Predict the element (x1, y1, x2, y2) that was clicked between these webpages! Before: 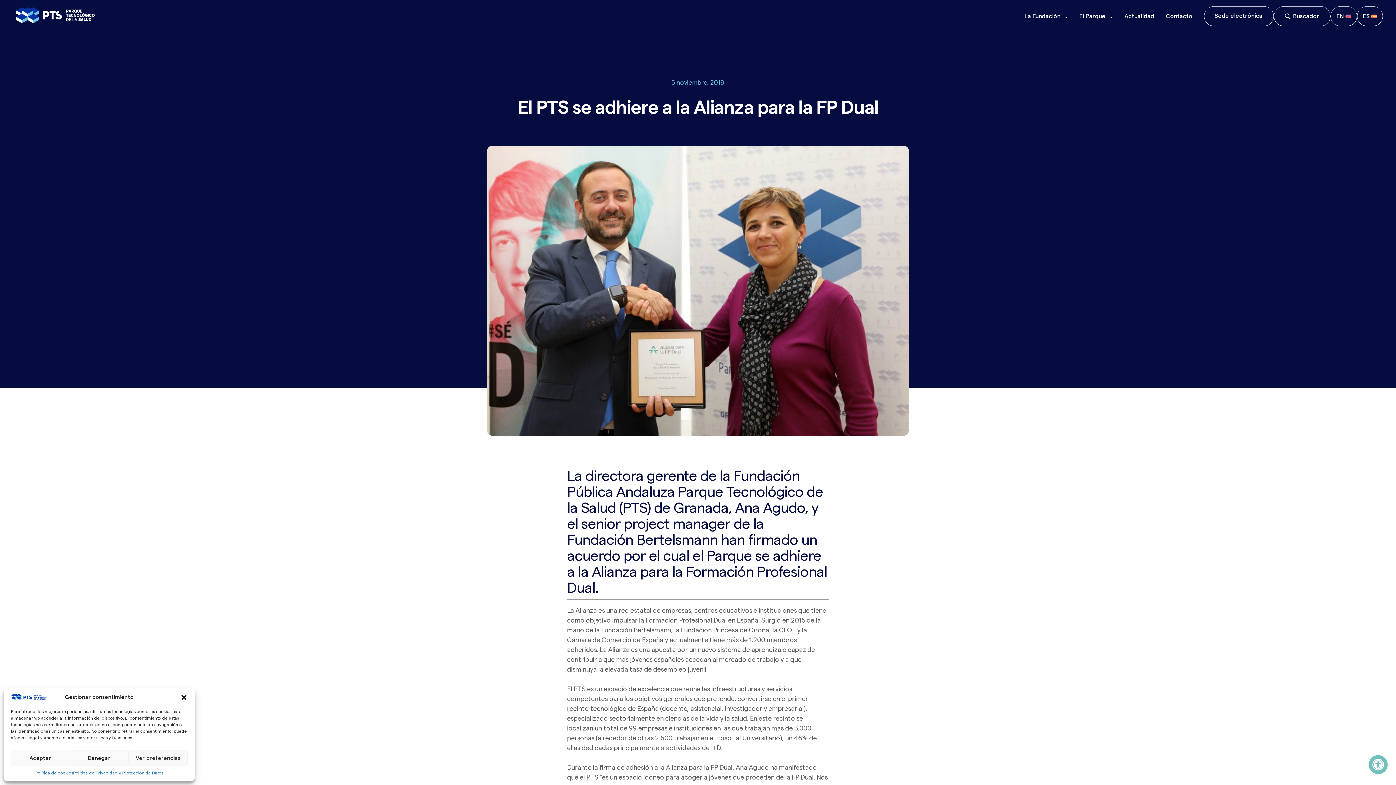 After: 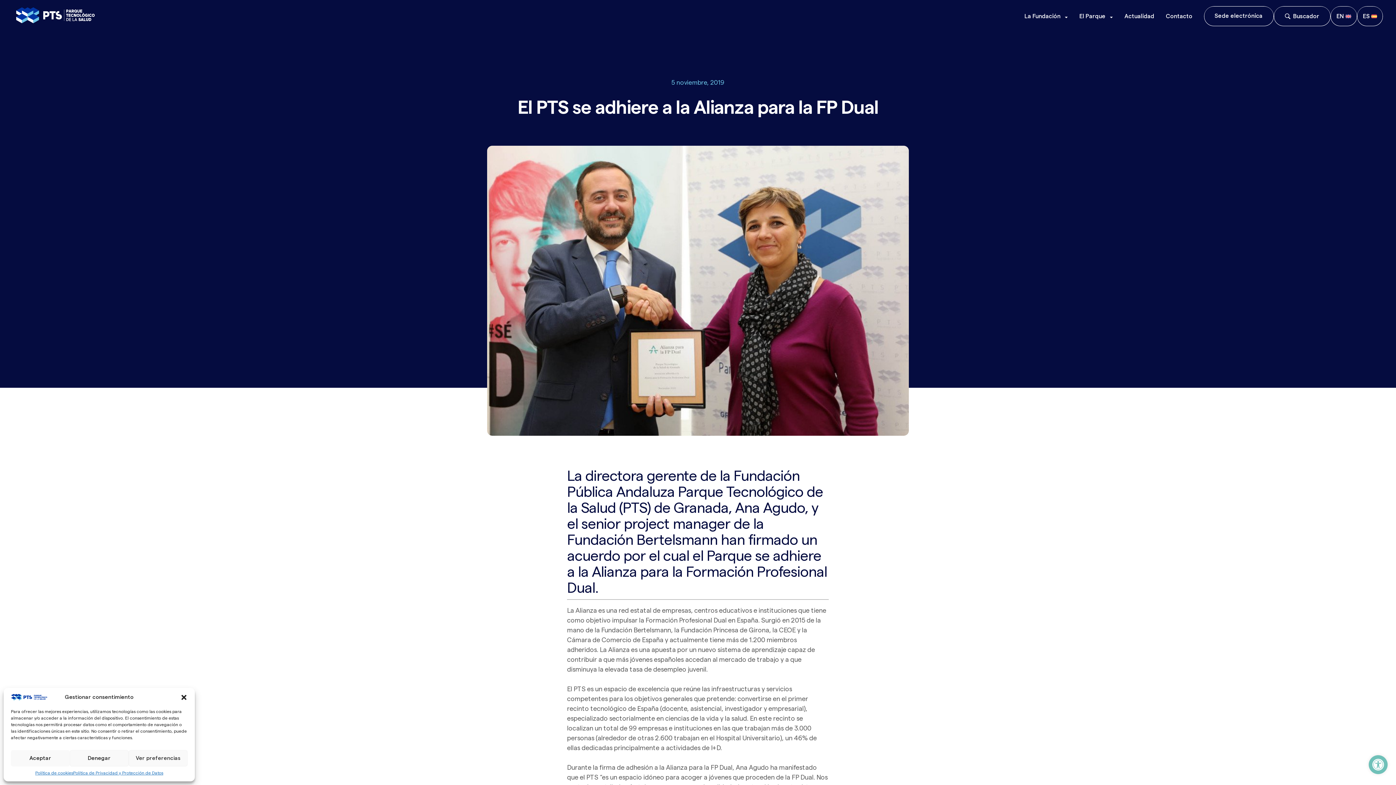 Action: bbox: (1357, 6, 1383, 26) label: ES